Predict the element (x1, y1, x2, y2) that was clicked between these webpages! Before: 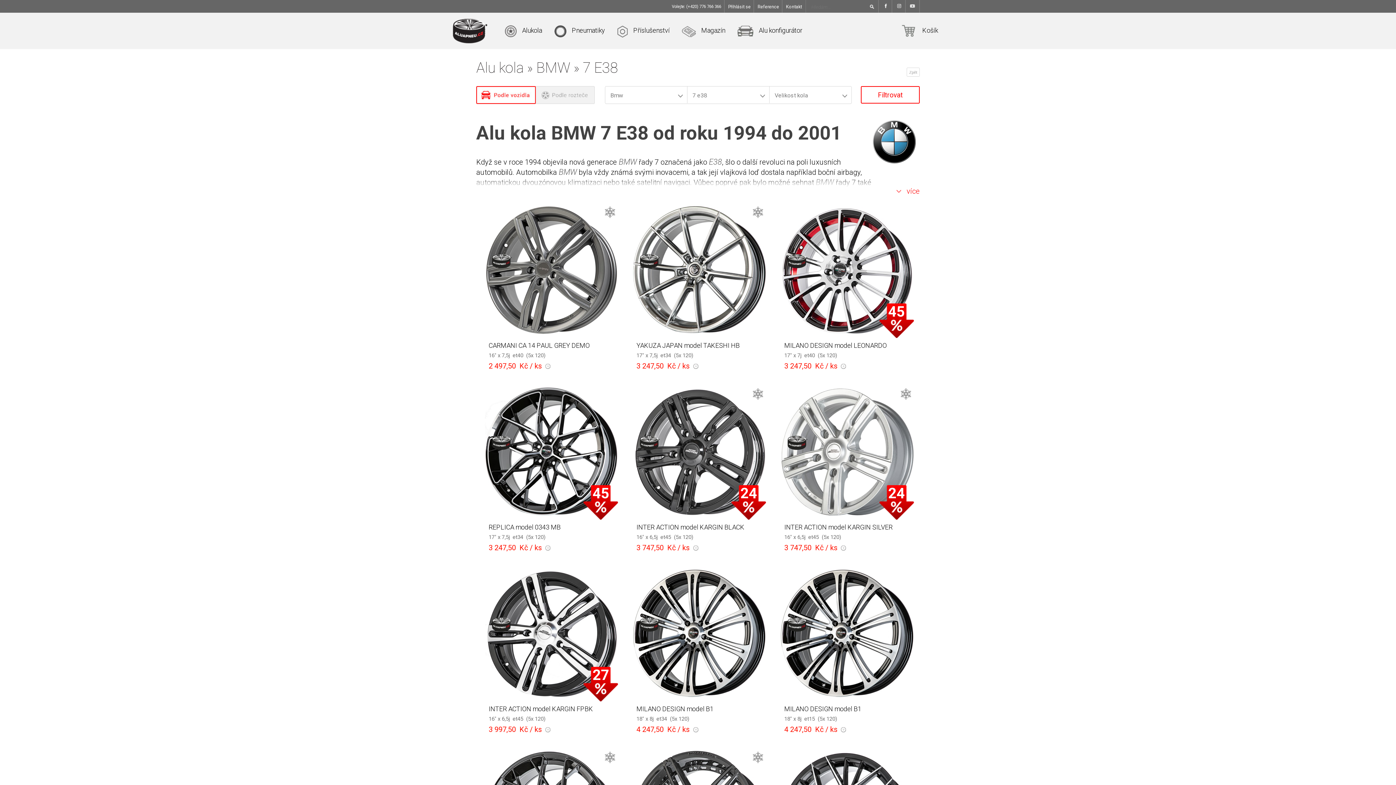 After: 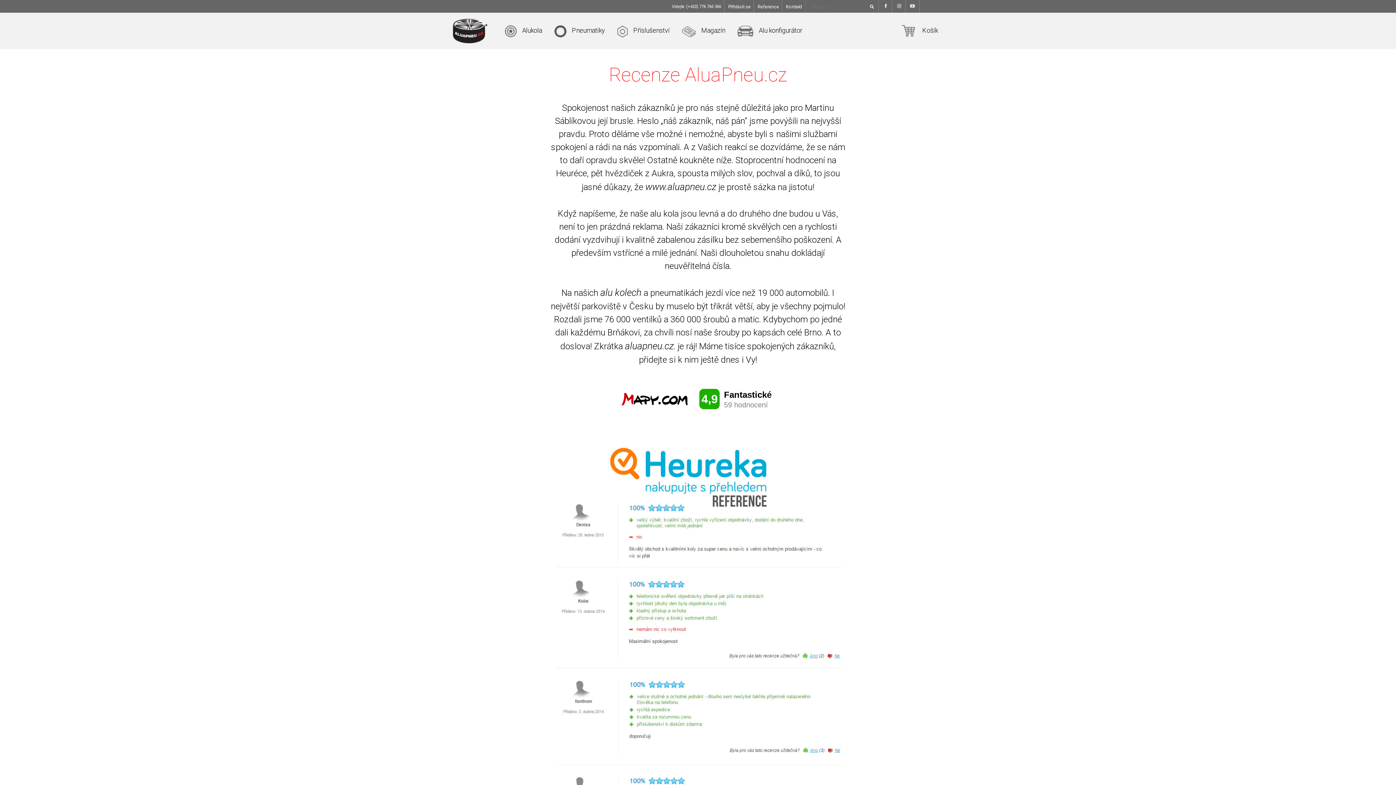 Action: bbox: (757, 4, 779, 9) label: Reference